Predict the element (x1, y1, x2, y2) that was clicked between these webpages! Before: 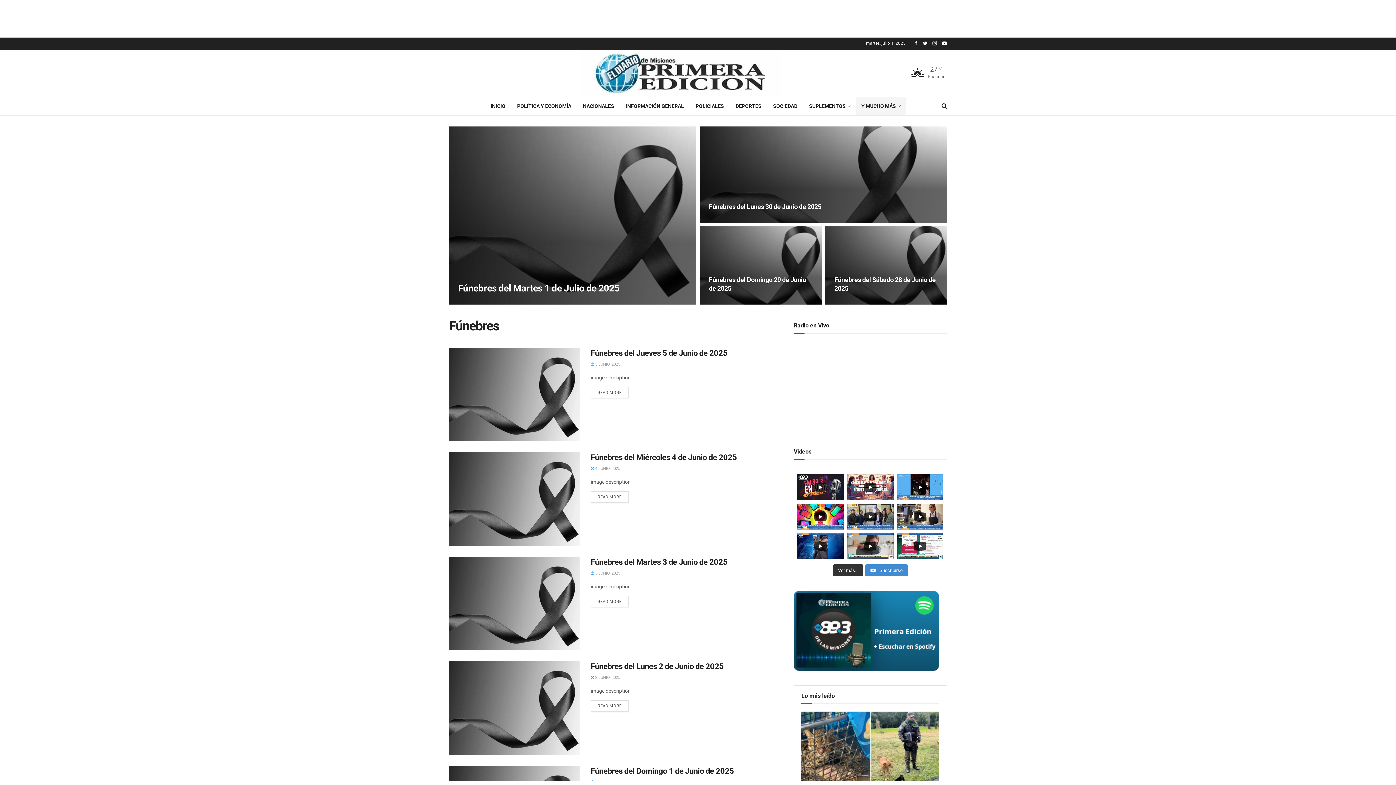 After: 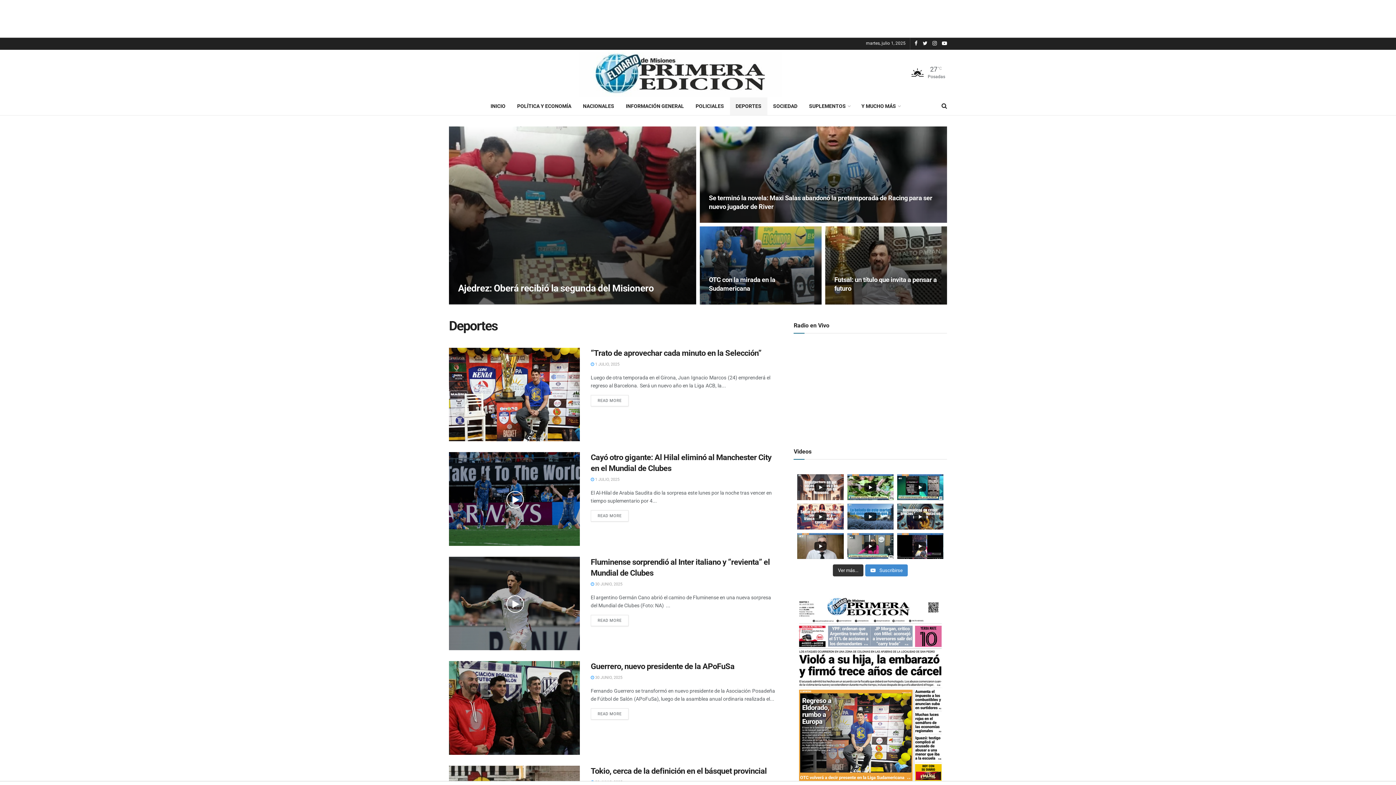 Action: label: DEPORTES bbox: (730, 97, 767, 115)